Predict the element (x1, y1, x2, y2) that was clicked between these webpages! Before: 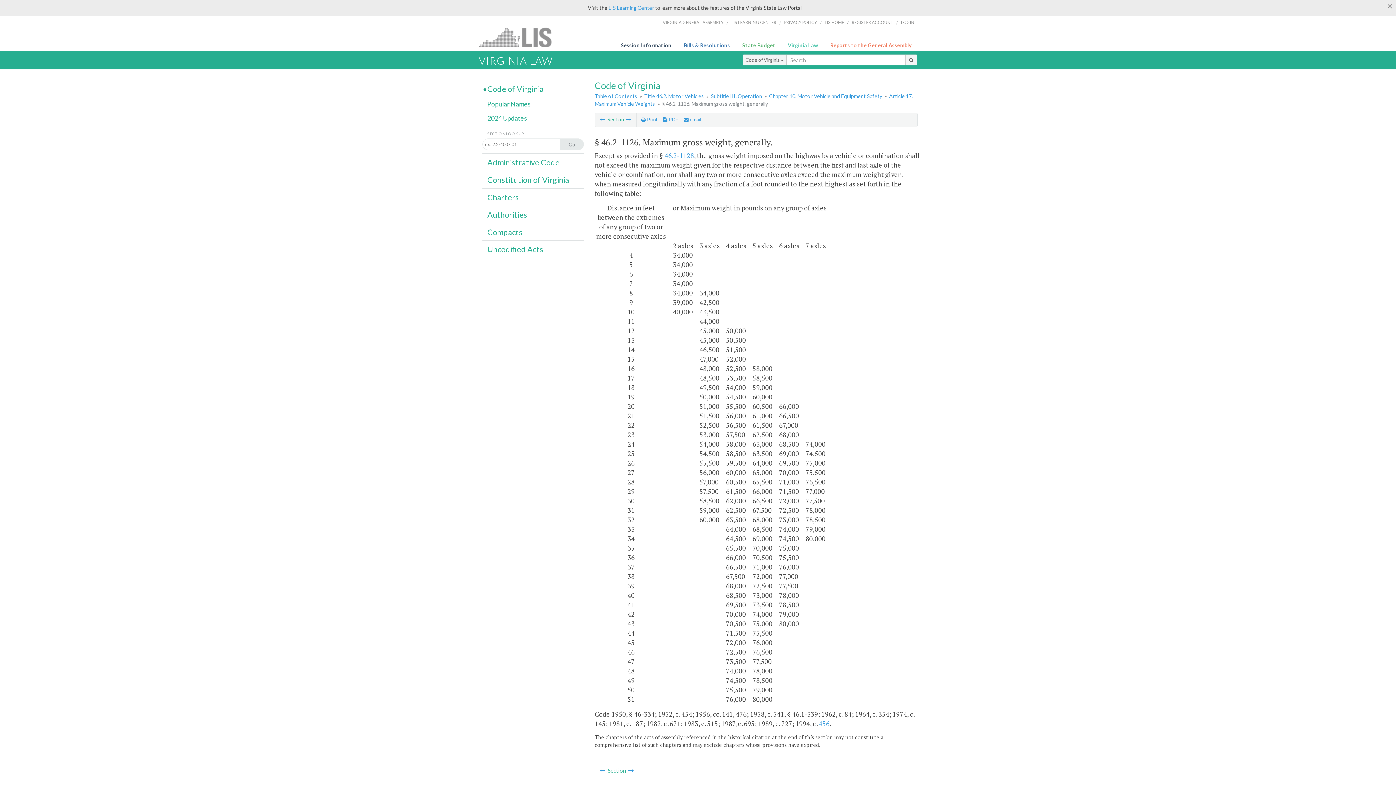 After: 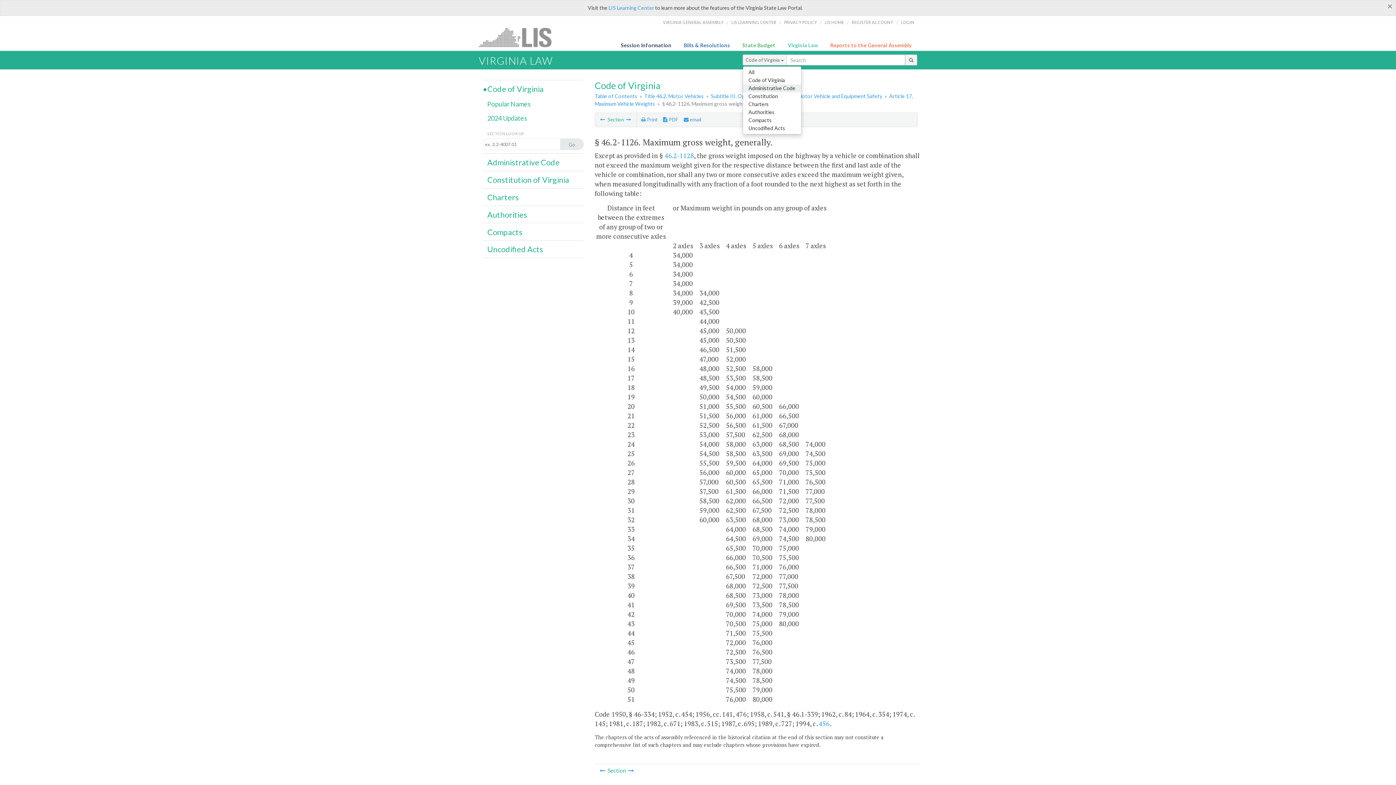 Action: bbox: (742, 54, 786, 65) label: Code of Virginia 